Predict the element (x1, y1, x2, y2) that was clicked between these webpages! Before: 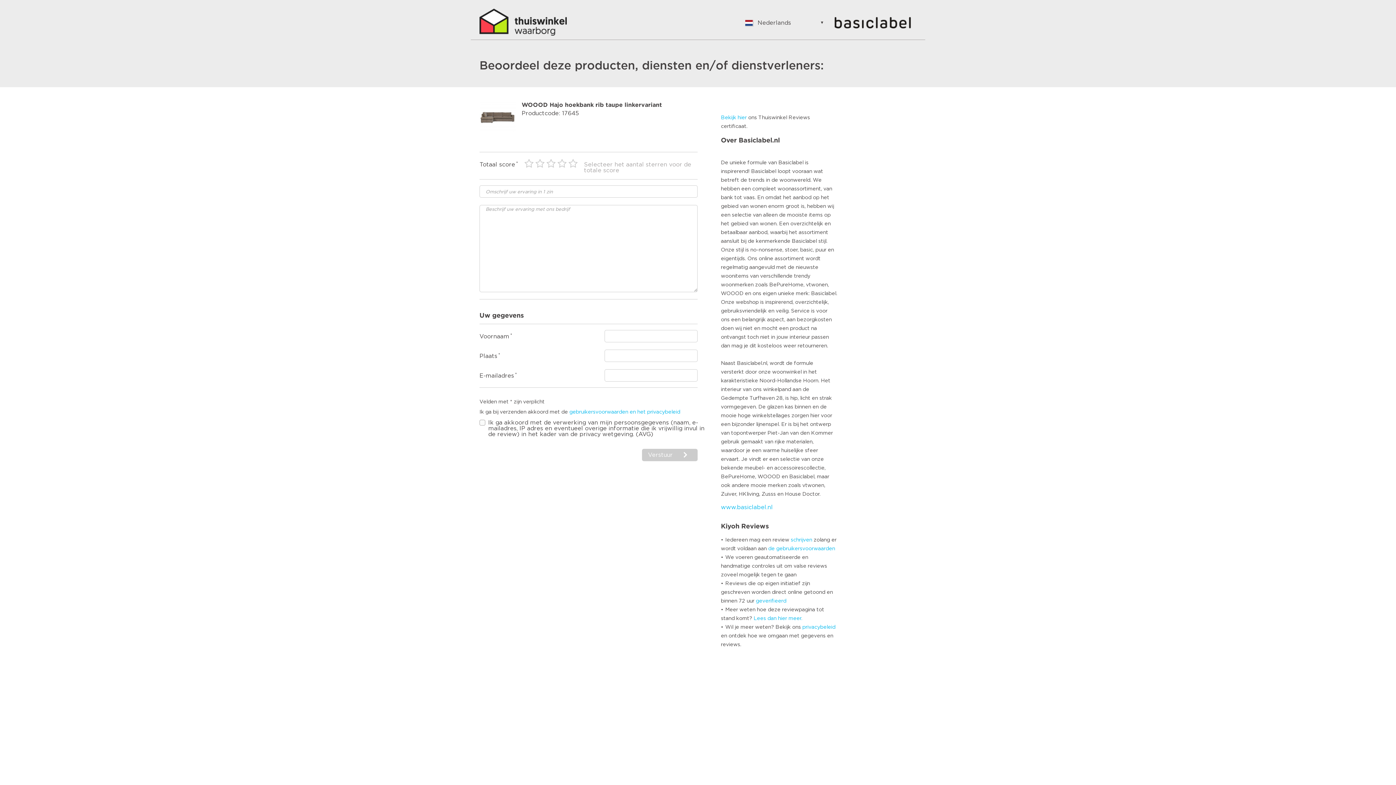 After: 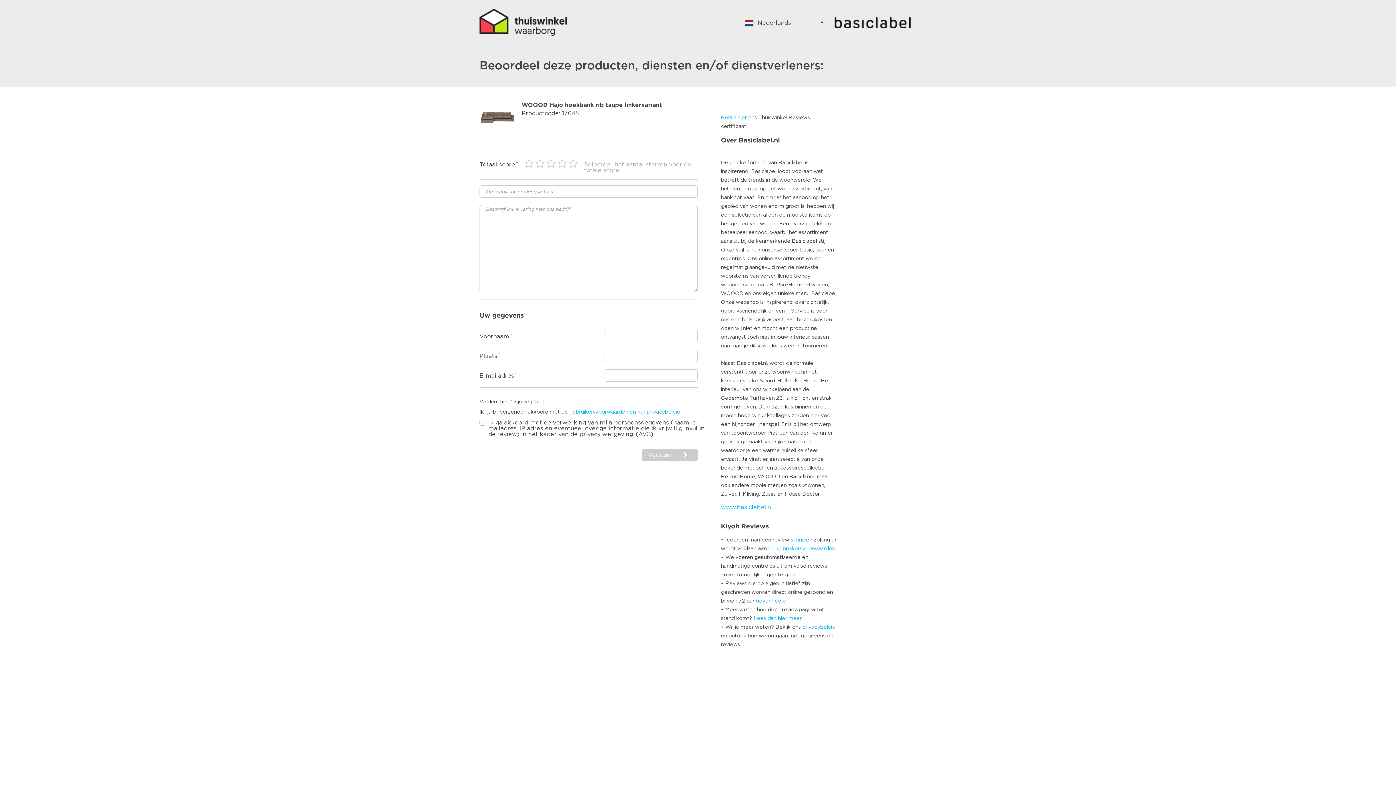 Action: bbox: (721, 522, 769, 530) label: Kiyoh Reviews